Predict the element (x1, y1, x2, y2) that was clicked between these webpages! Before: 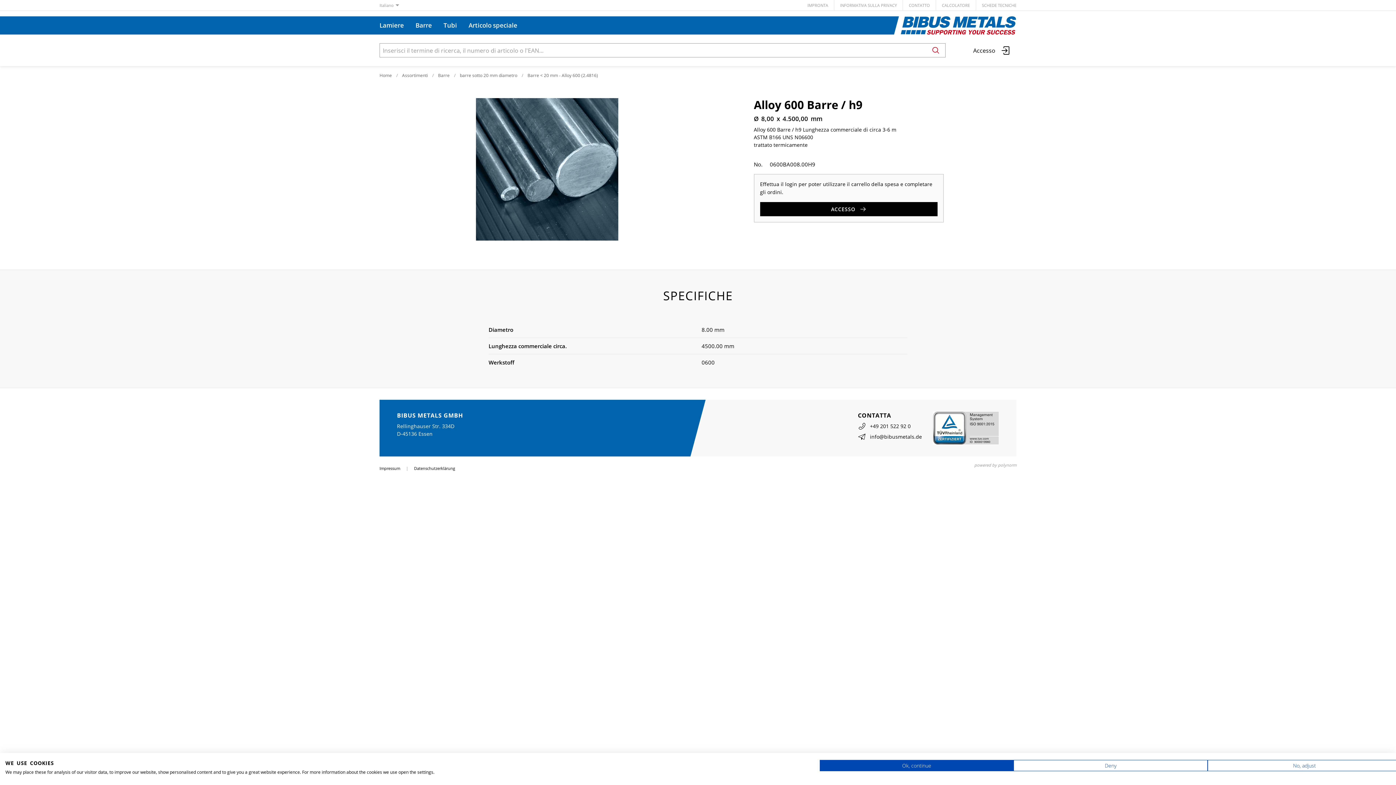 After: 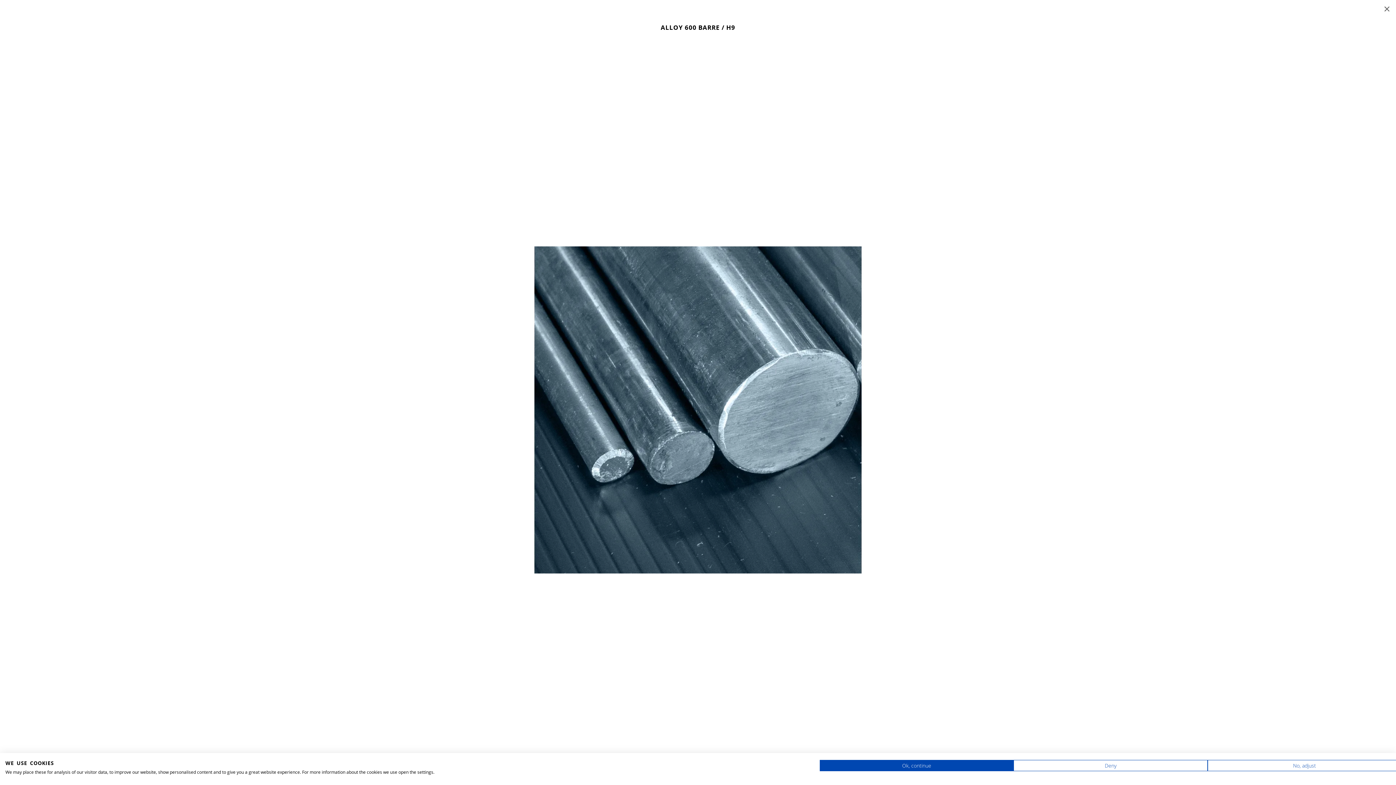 Action: bbox: (452, 98, 642, 240)